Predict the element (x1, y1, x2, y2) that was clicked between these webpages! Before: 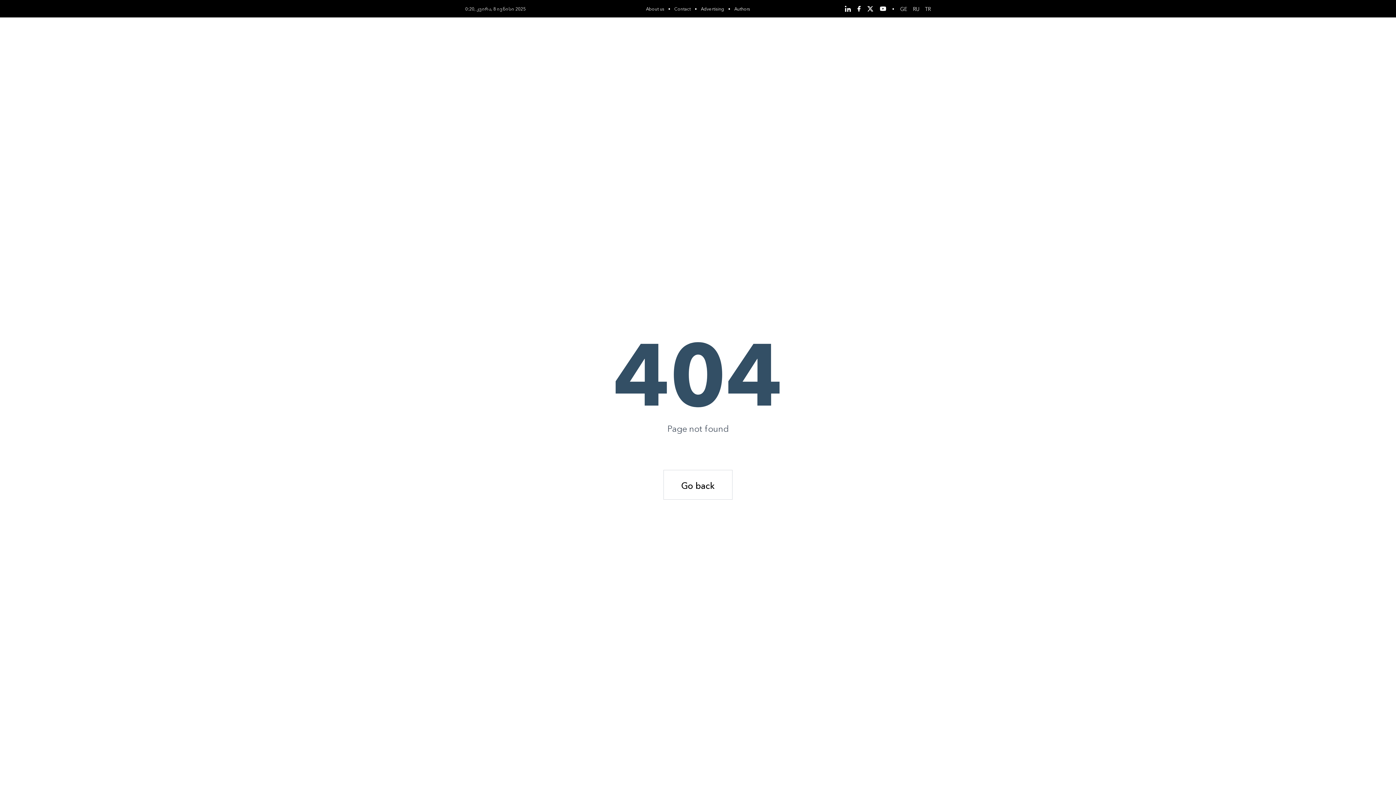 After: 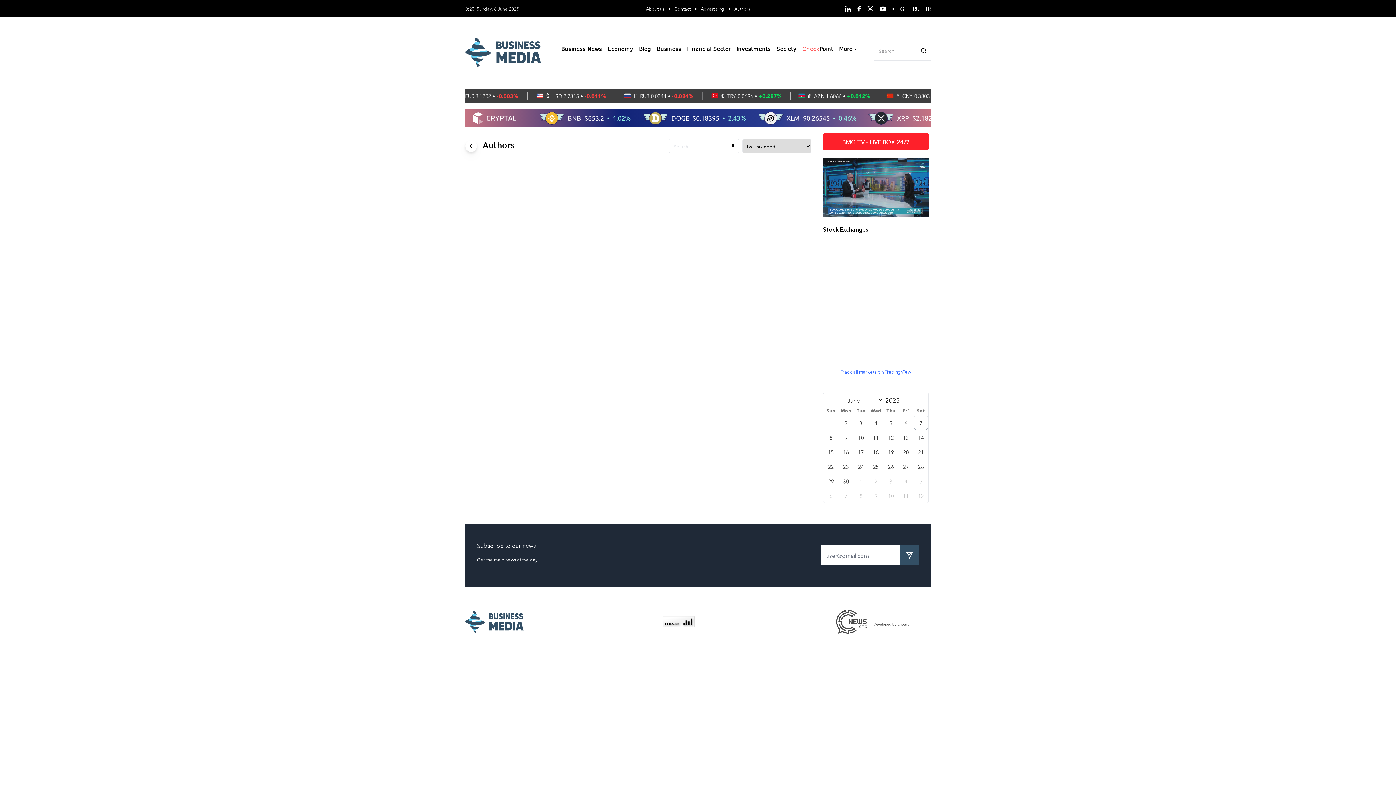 Action: label: Authors bbox: (734, 5, 750, 11)